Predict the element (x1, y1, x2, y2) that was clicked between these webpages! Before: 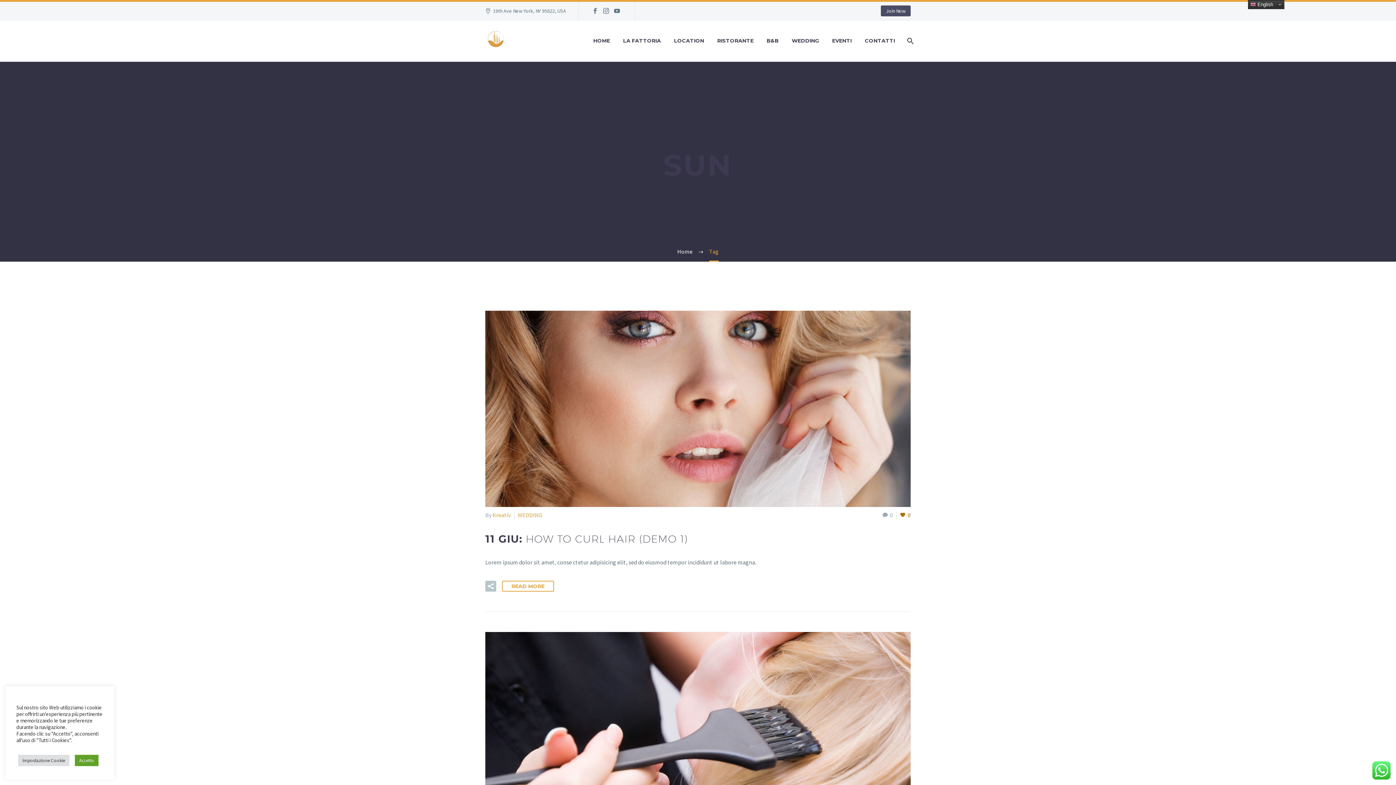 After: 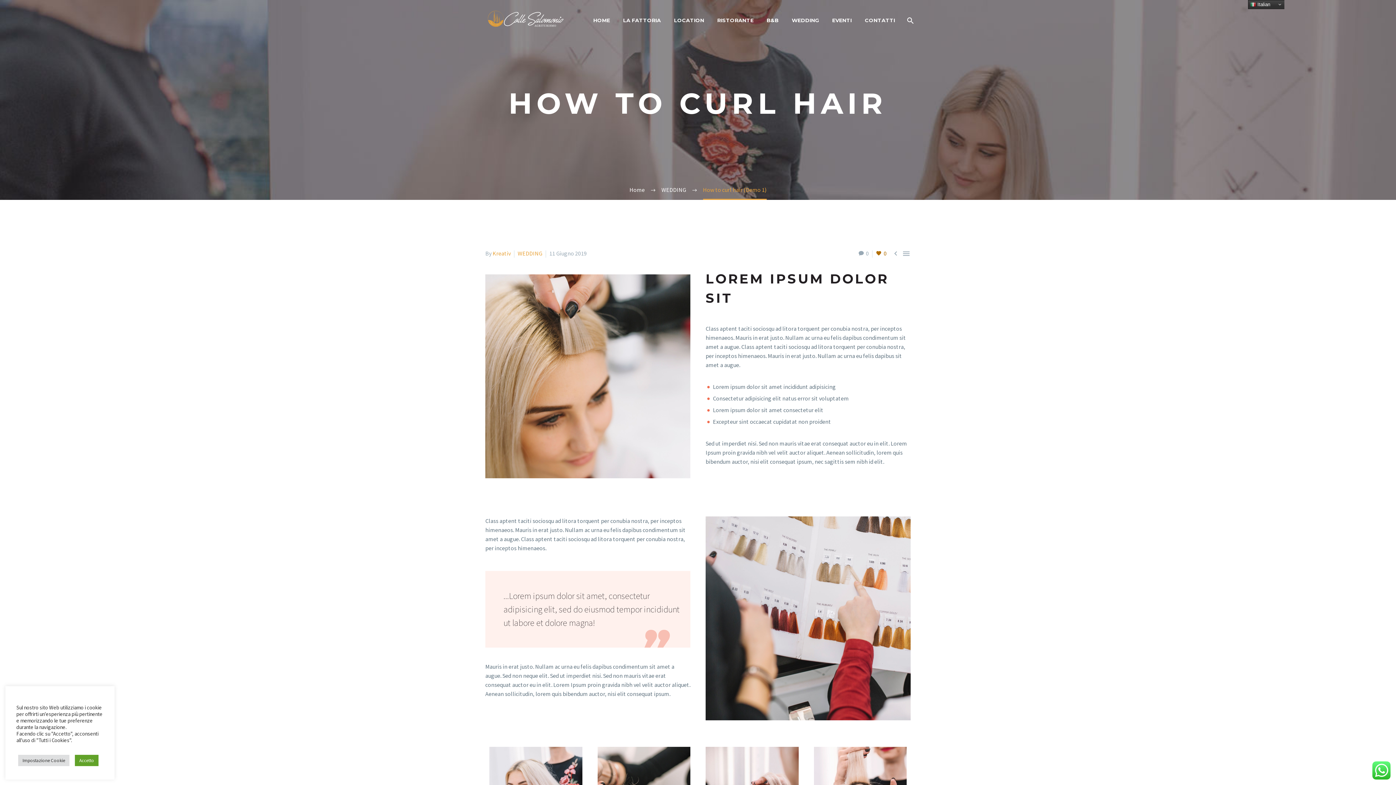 Action: label: READ MORE bbox: (502, 581, 554, 591)